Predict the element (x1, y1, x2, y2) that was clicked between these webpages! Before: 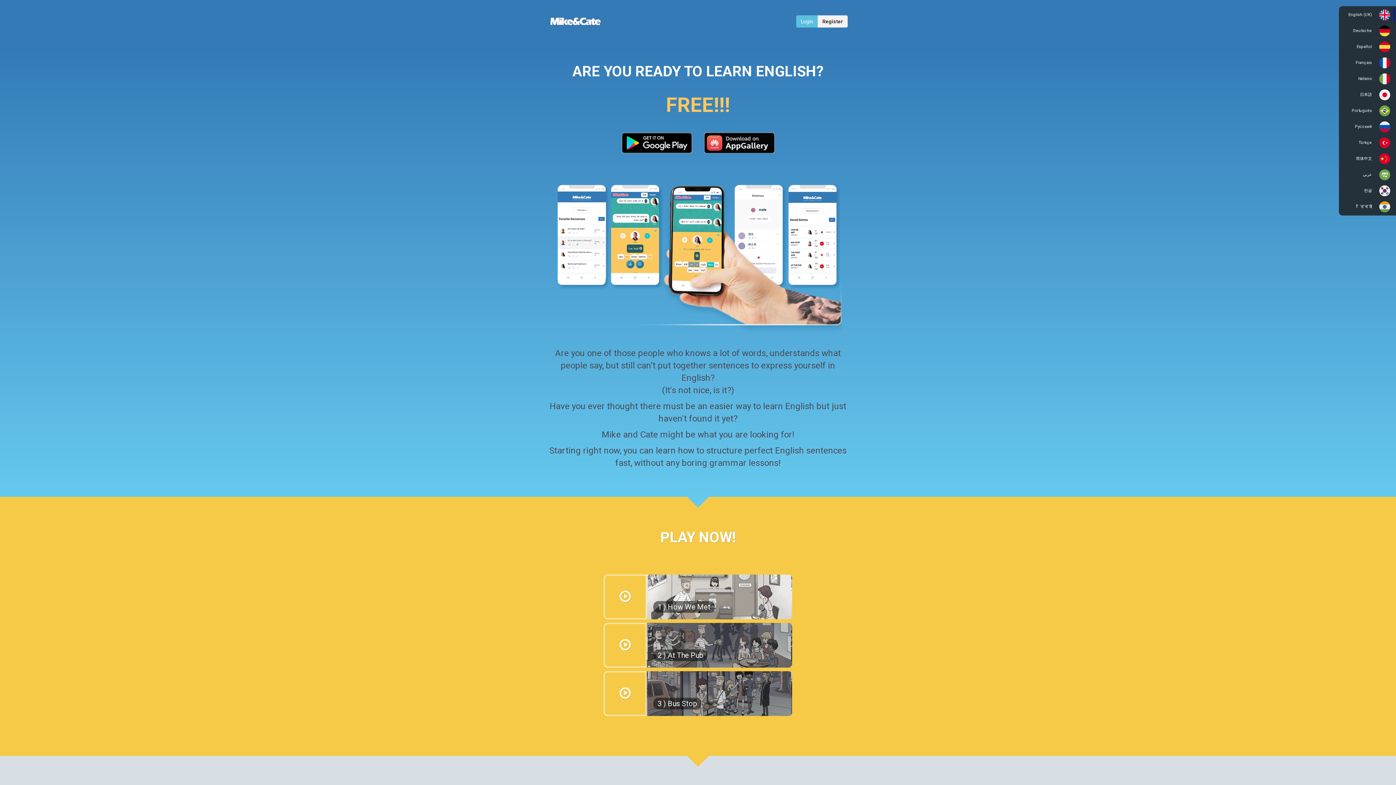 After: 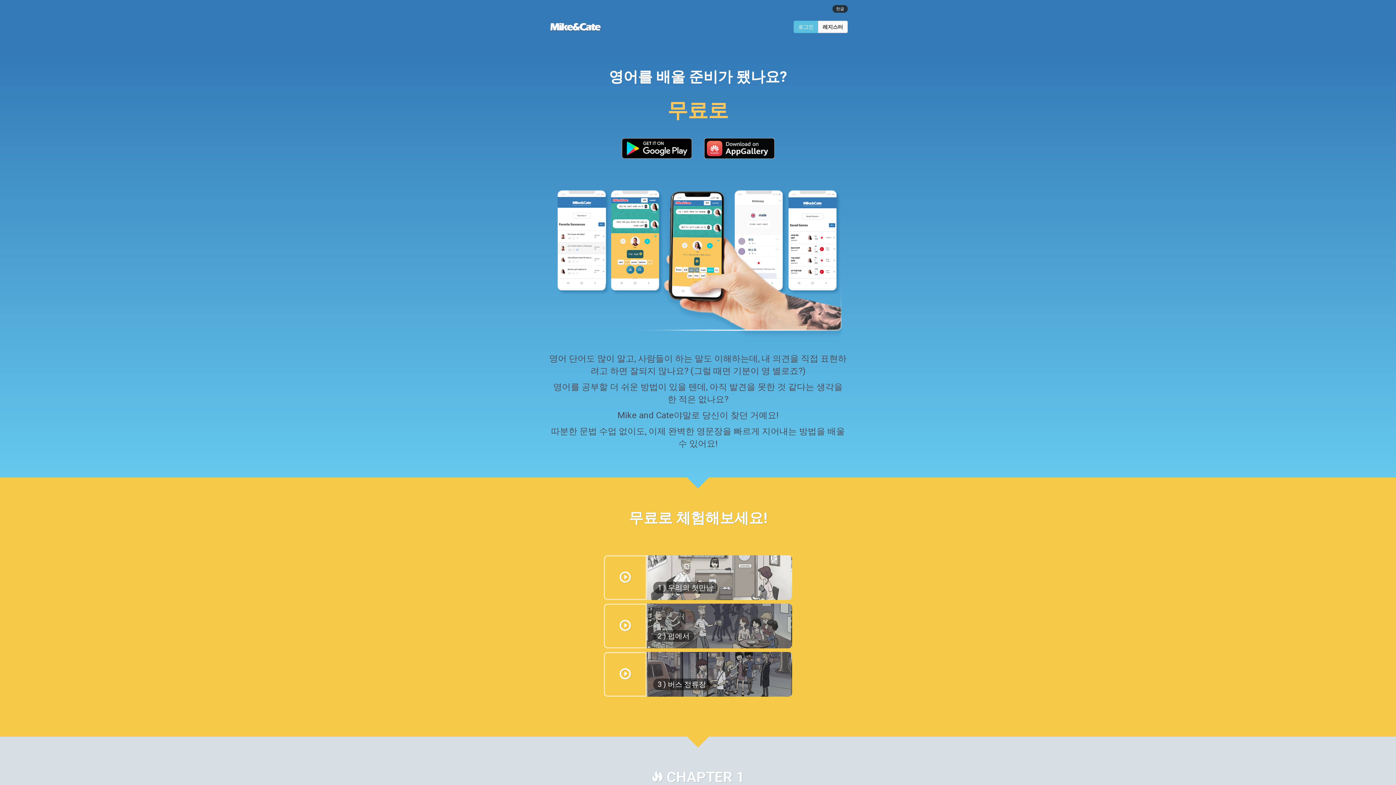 Action: bbox: (1341, 183, 1396, 198) label: 한글